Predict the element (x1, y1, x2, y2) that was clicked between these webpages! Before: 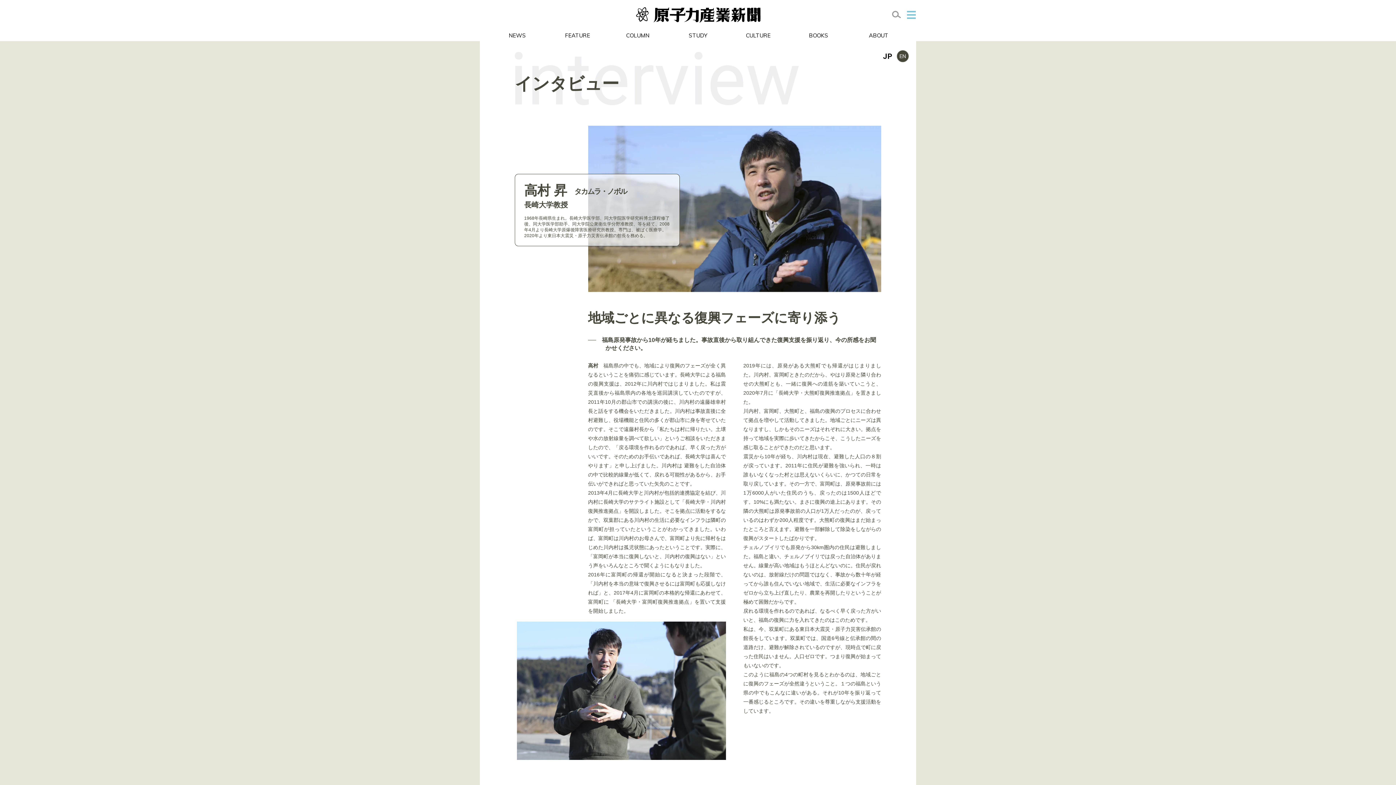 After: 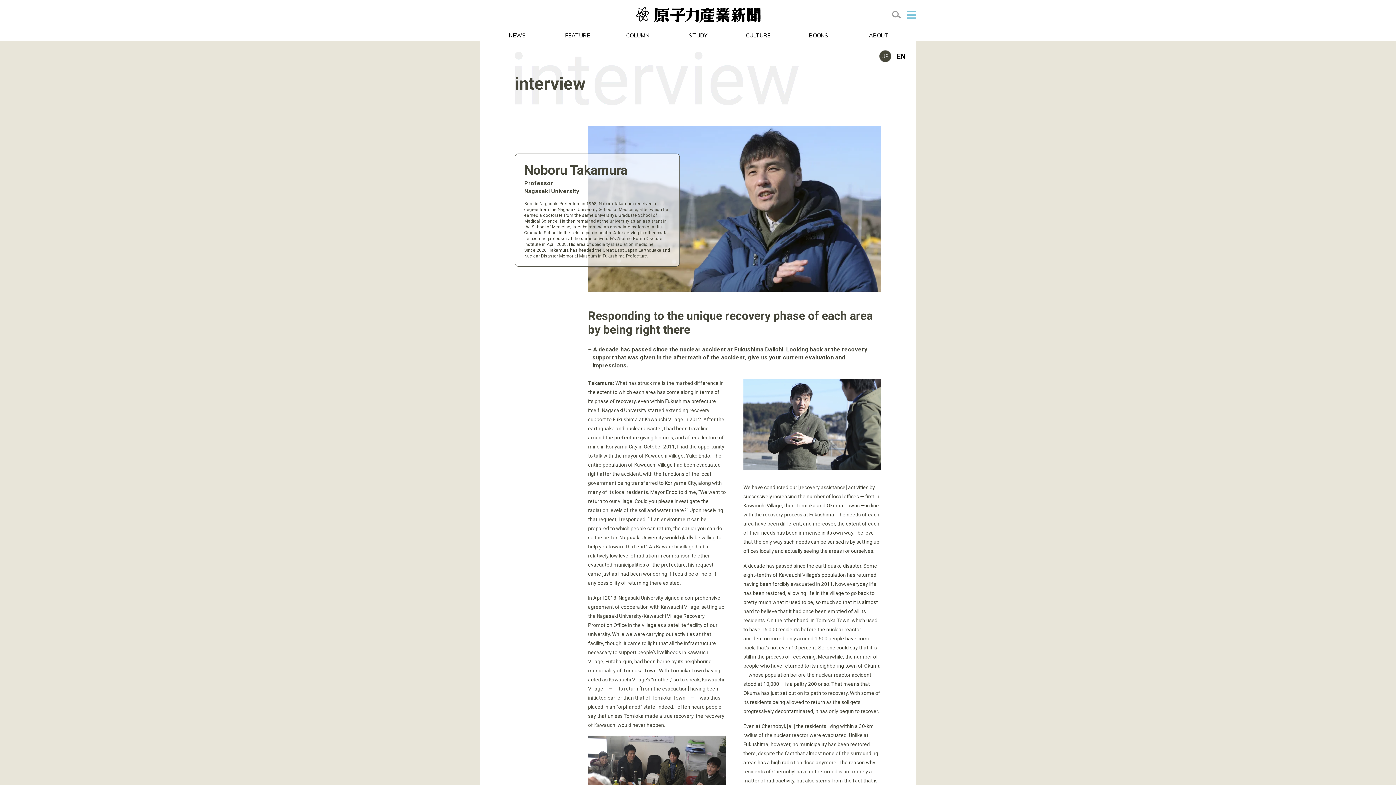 Action: bbox: (897, 48, 909, 64) label: EN